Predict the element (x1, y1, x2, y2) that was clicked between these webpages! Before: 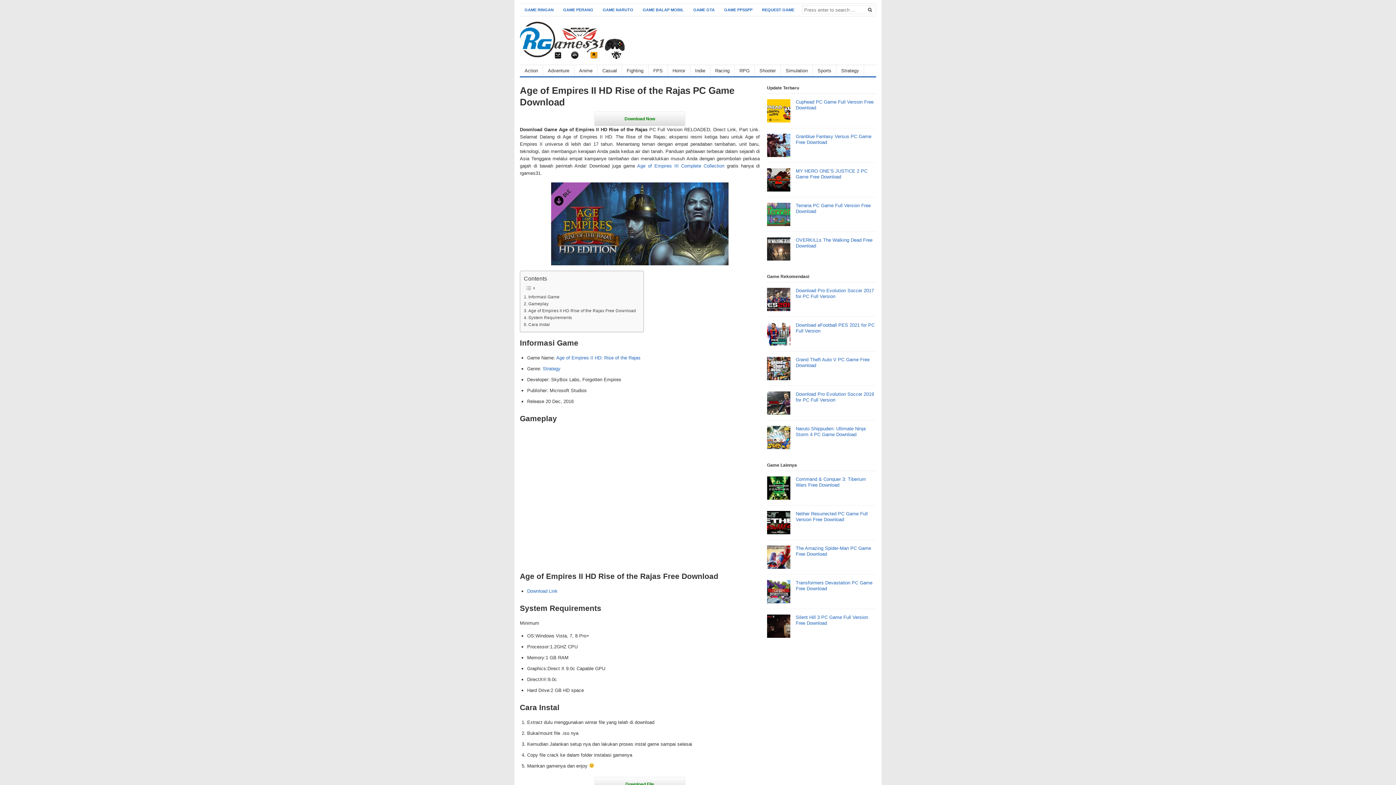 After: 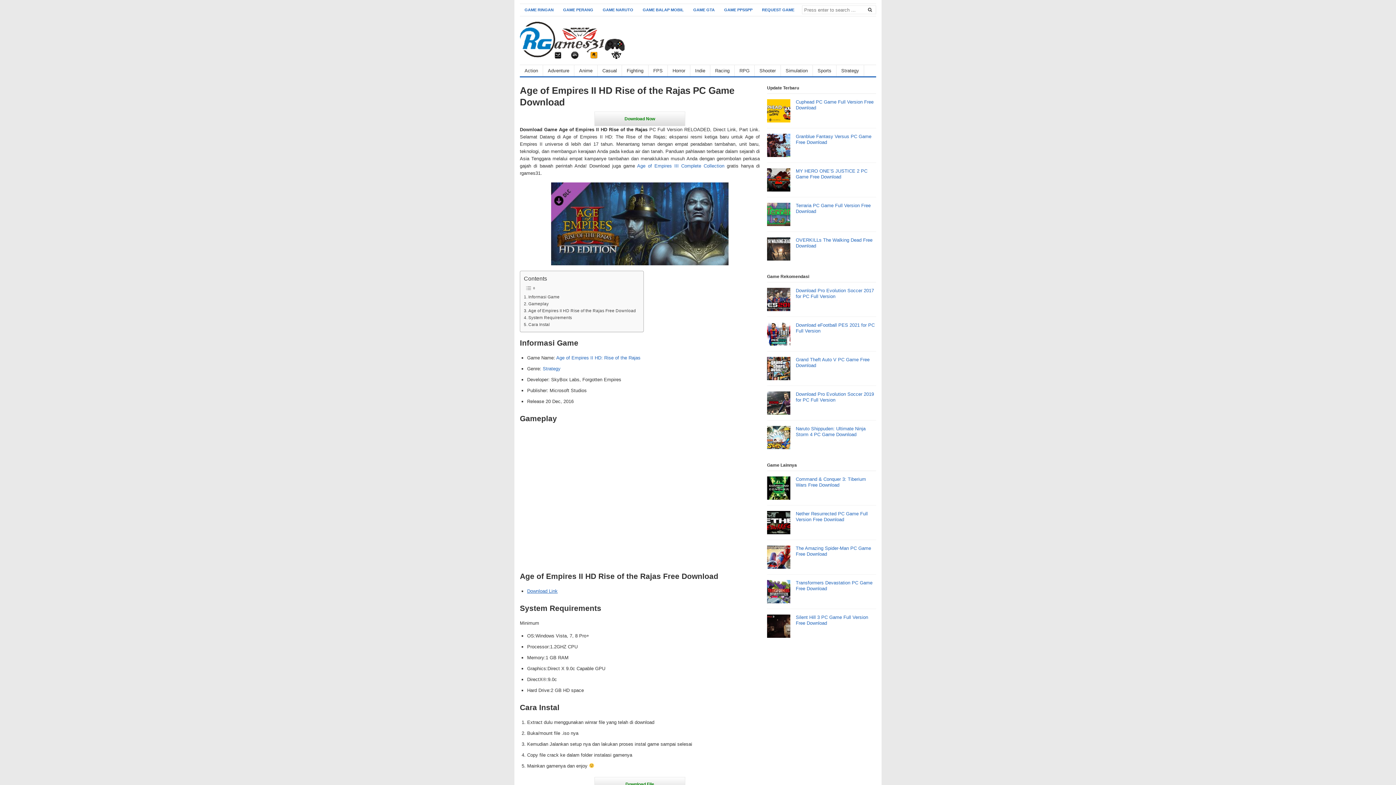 Action: label: Download Link bbox: (527, 588, 557, 594)